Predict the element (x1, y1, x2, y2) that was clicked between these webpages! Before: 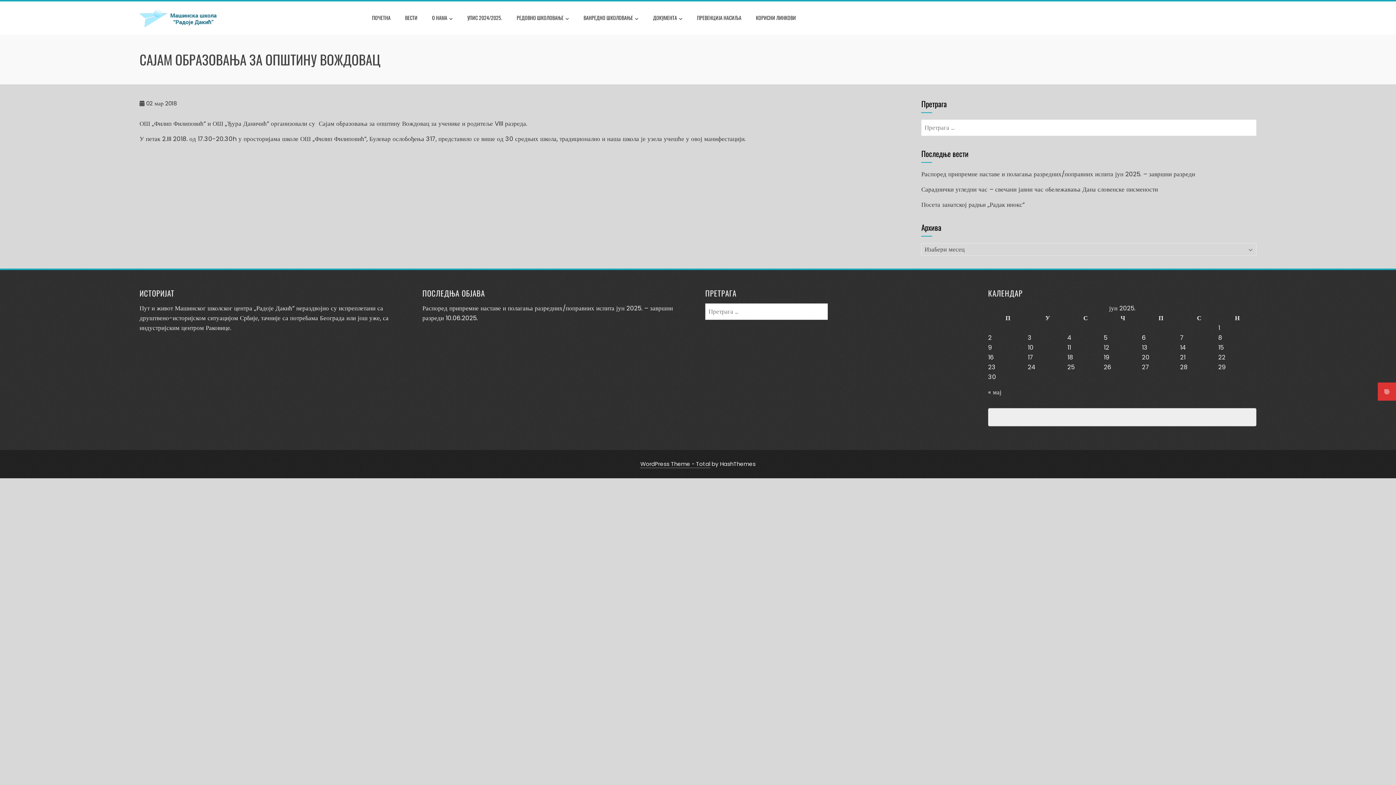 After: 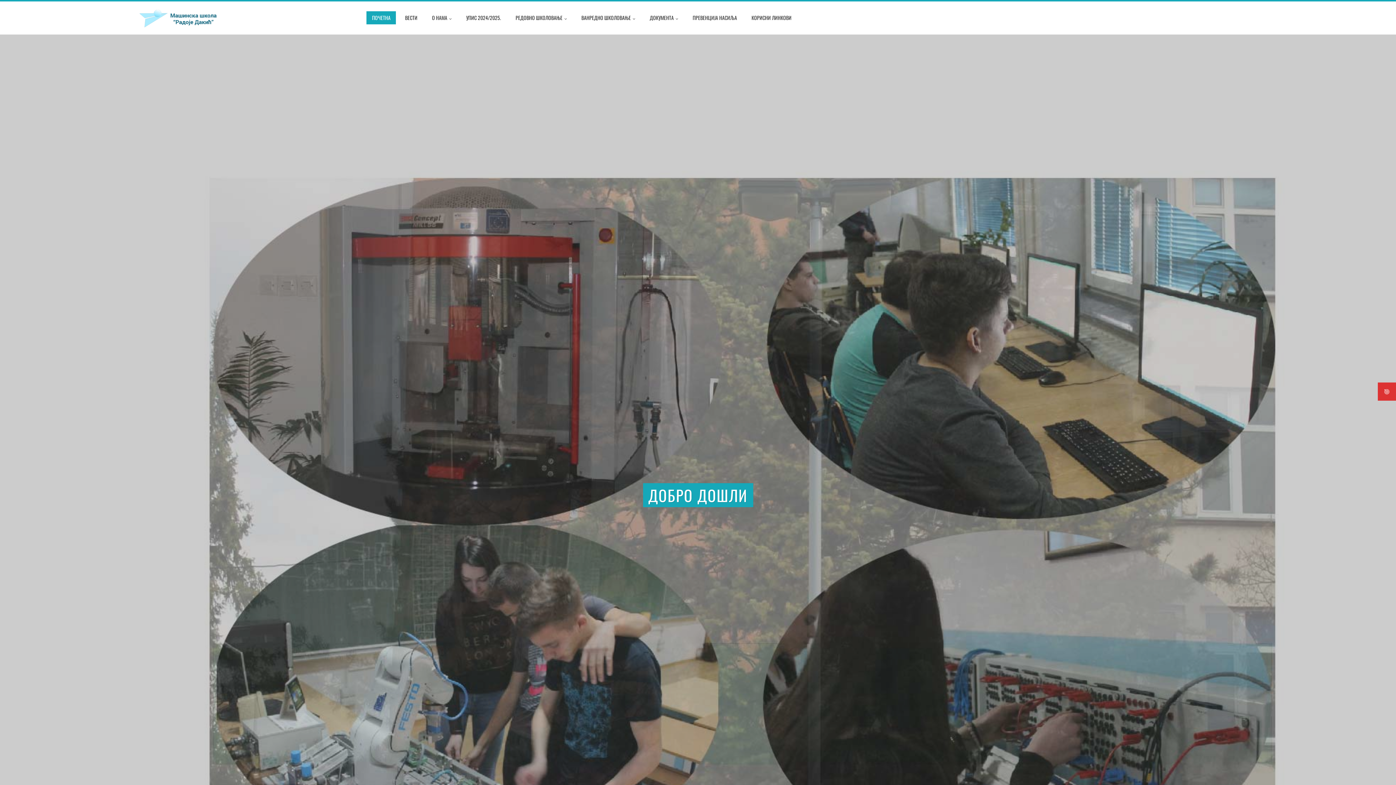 Action: bbox: (139, 13, 219, 22)